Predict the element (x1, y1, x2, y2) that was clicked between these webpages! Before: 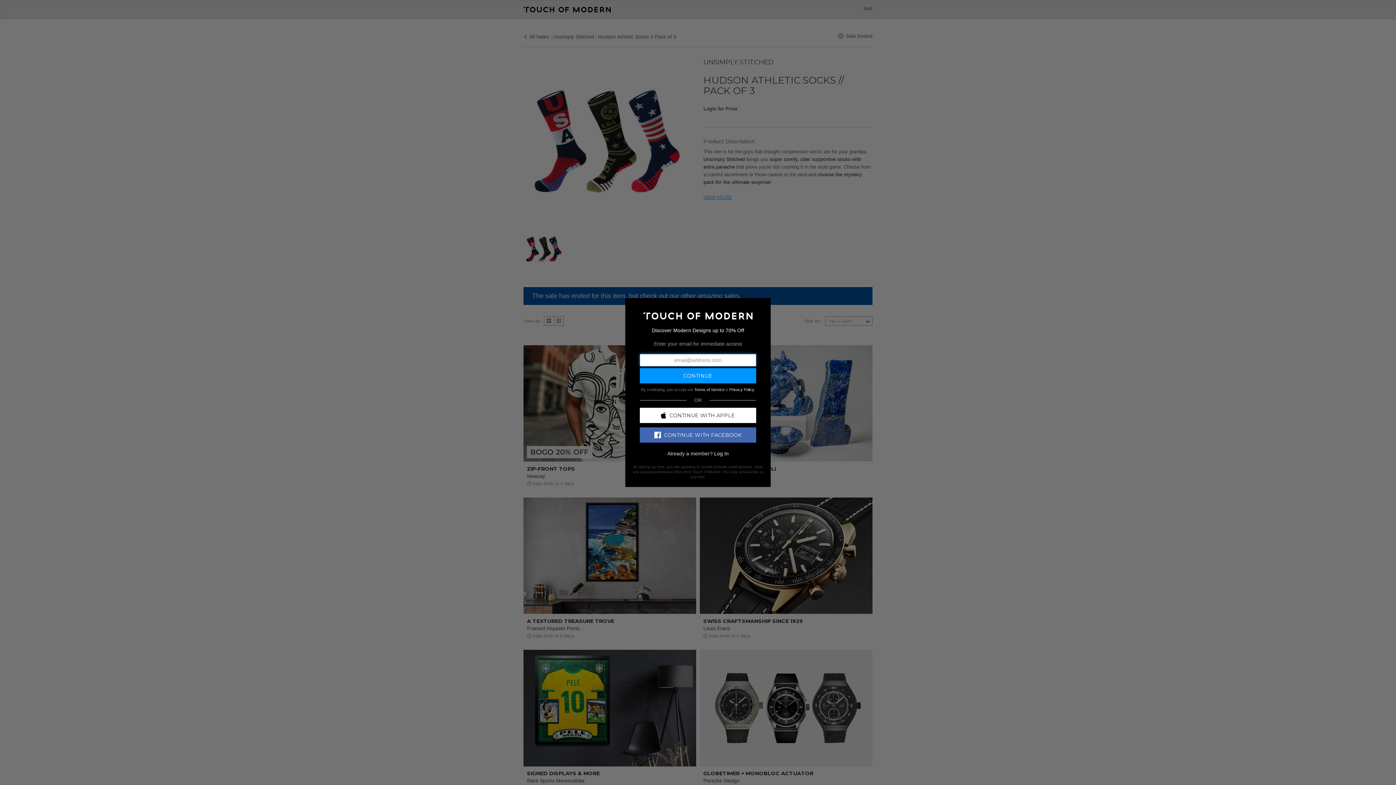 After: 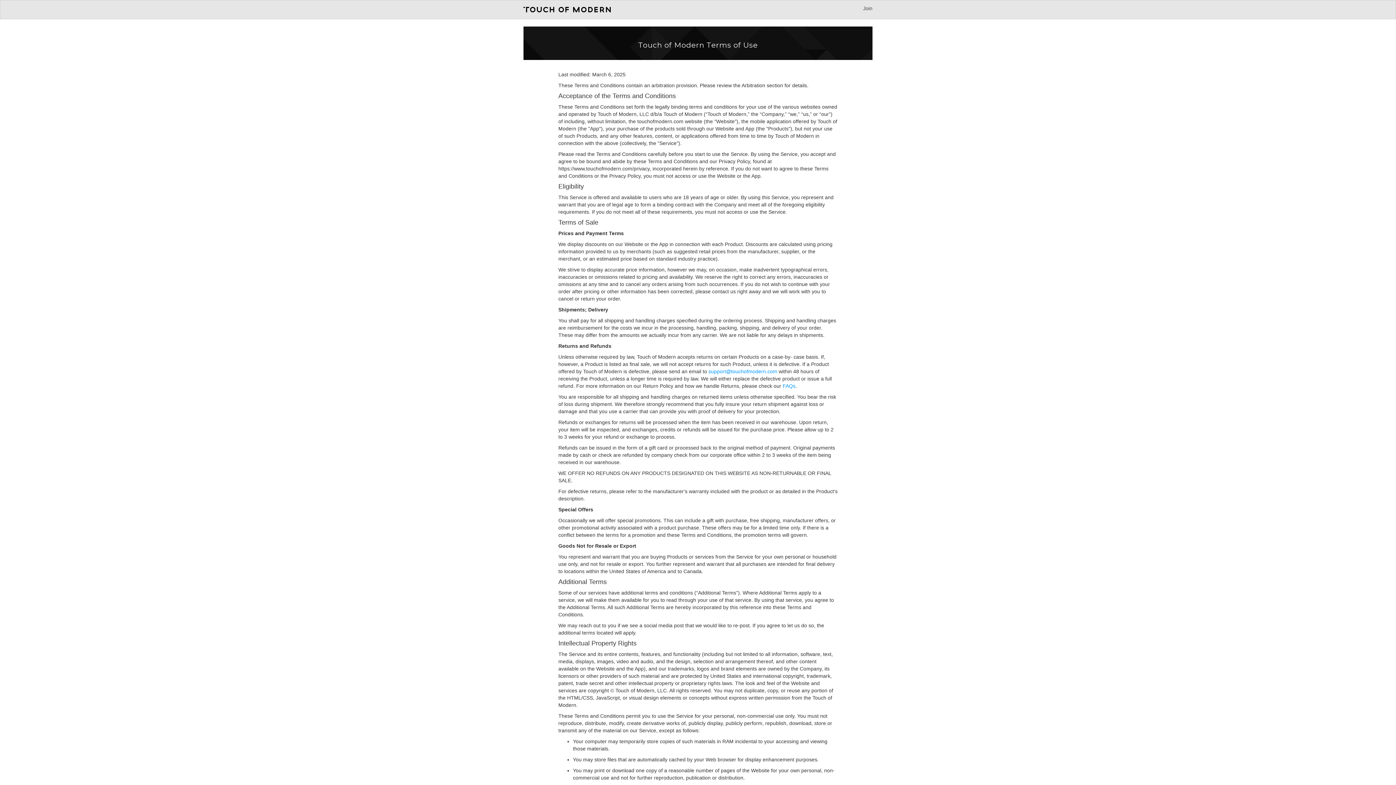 Action: label: Terms of Service bbox: (694, 387, 724, 391)